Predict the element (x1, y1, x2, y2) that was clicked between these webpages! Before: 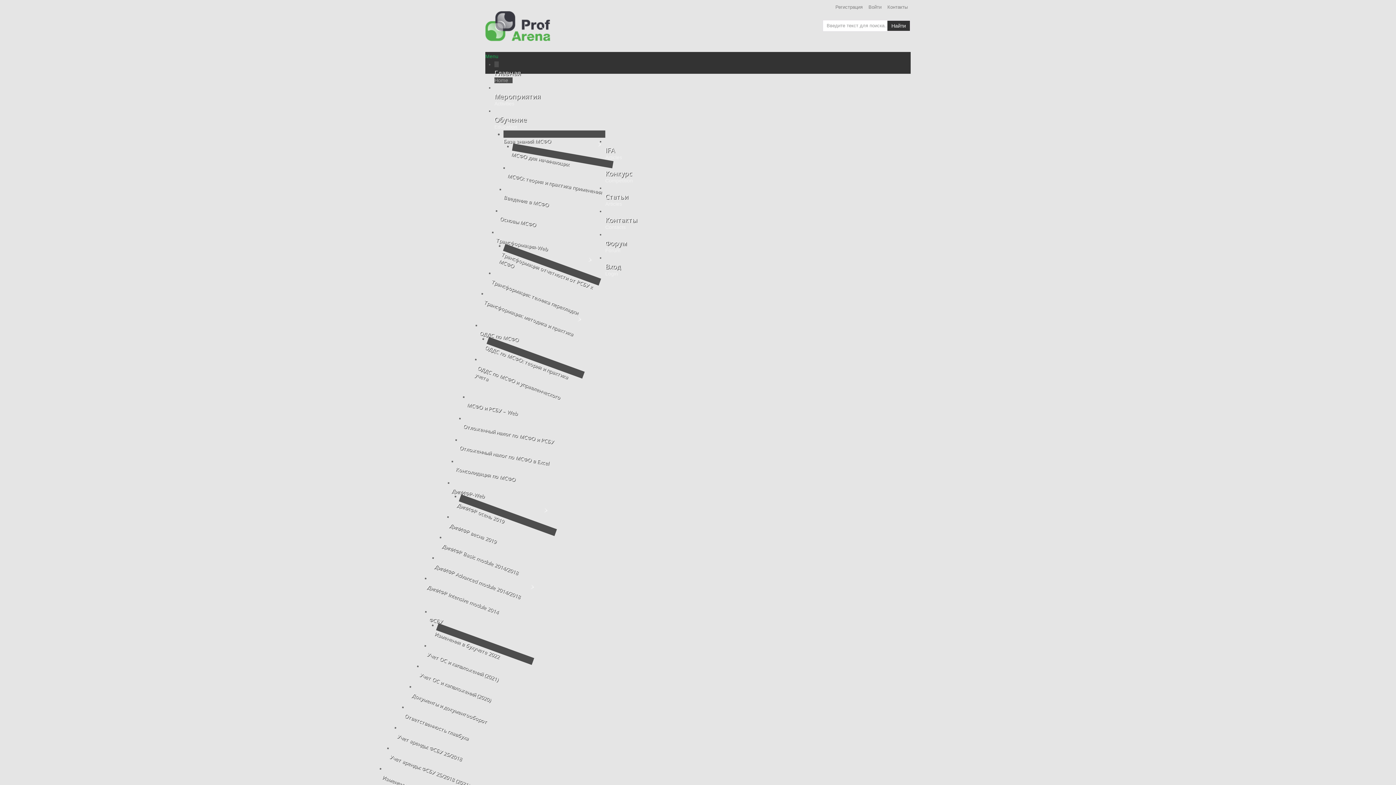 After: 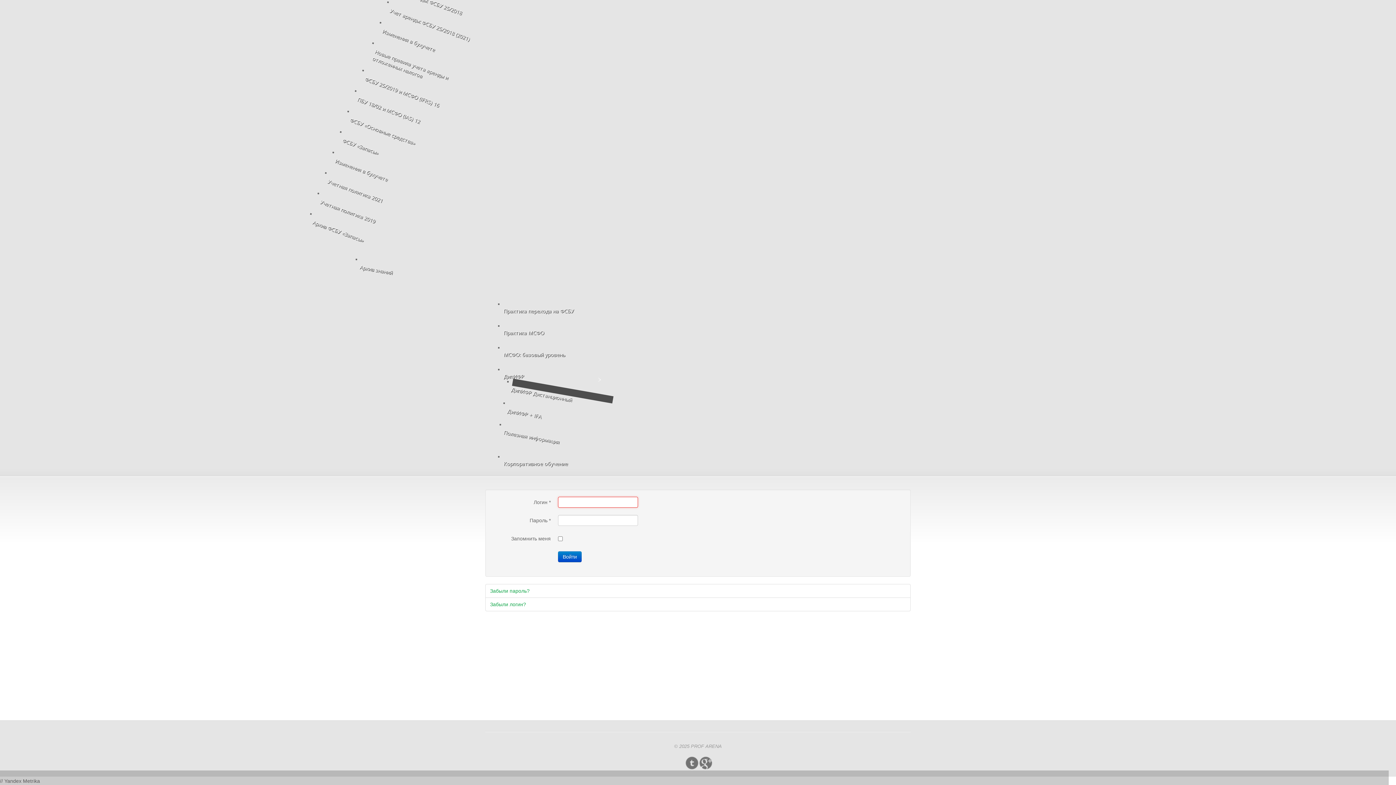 Action: label: Регистрация bbox: (835, 3, 862, 10)